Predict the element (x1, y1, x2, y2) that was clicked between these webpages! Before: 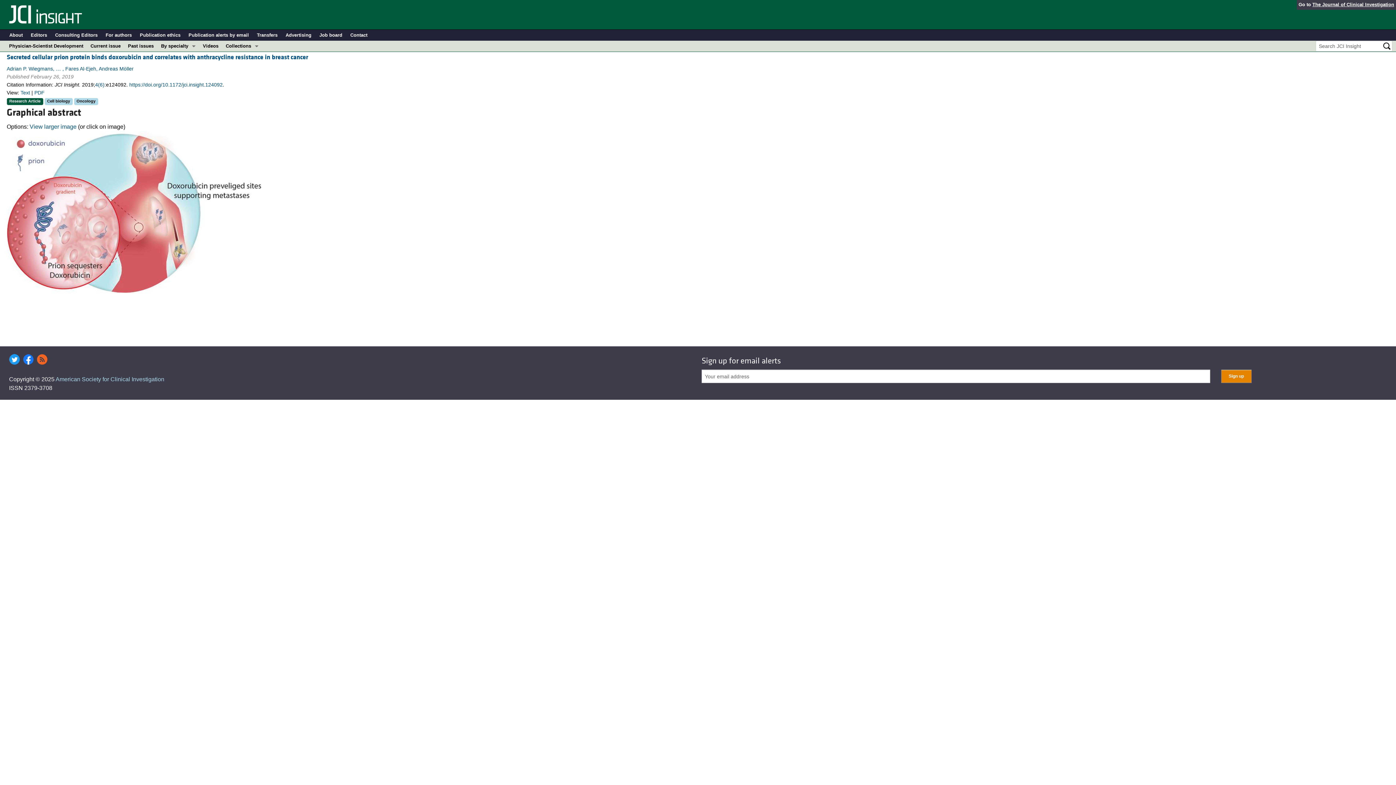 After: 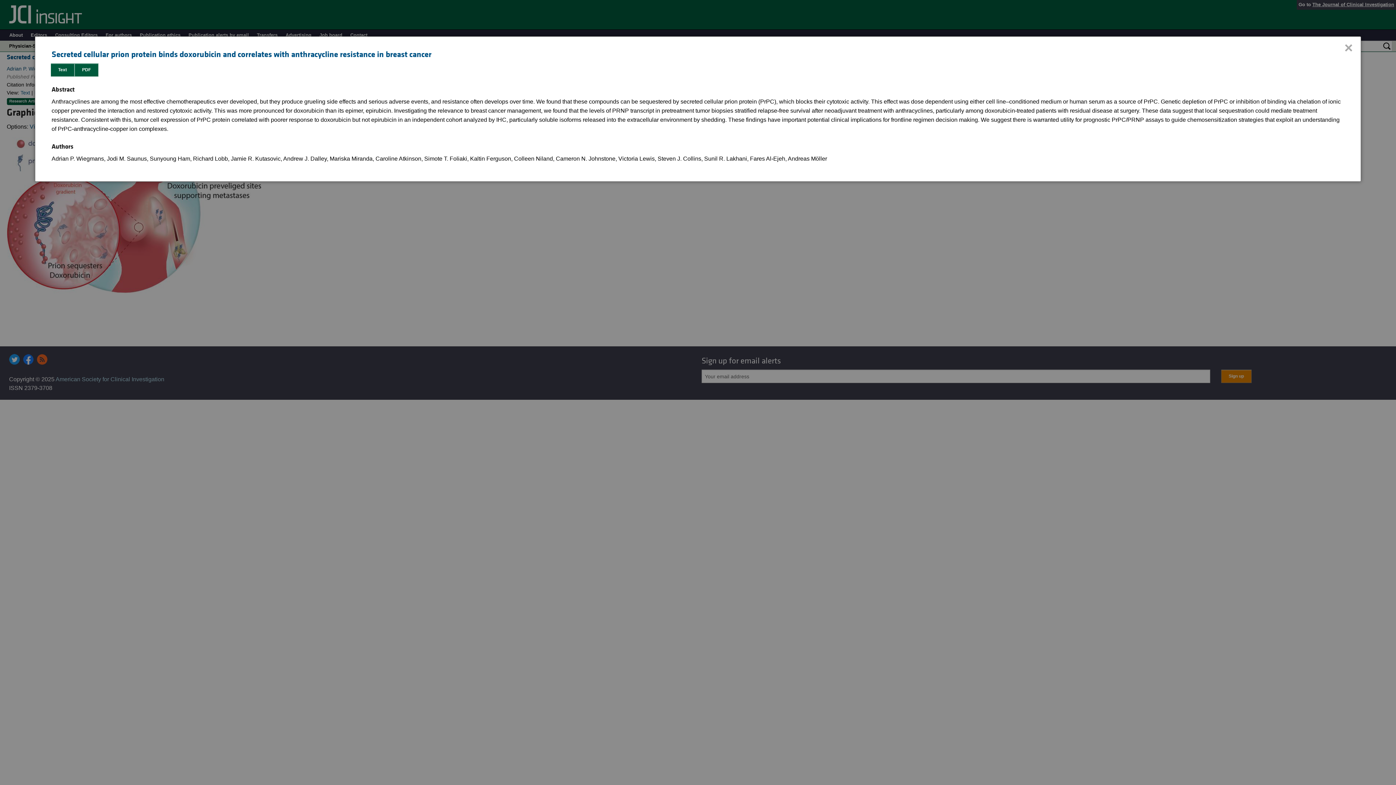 Action: bbox: (6, 64, 1042, 72) label: Adrian P. Wiegmans, … , Fares Al-Ejeh, Andreas Möller